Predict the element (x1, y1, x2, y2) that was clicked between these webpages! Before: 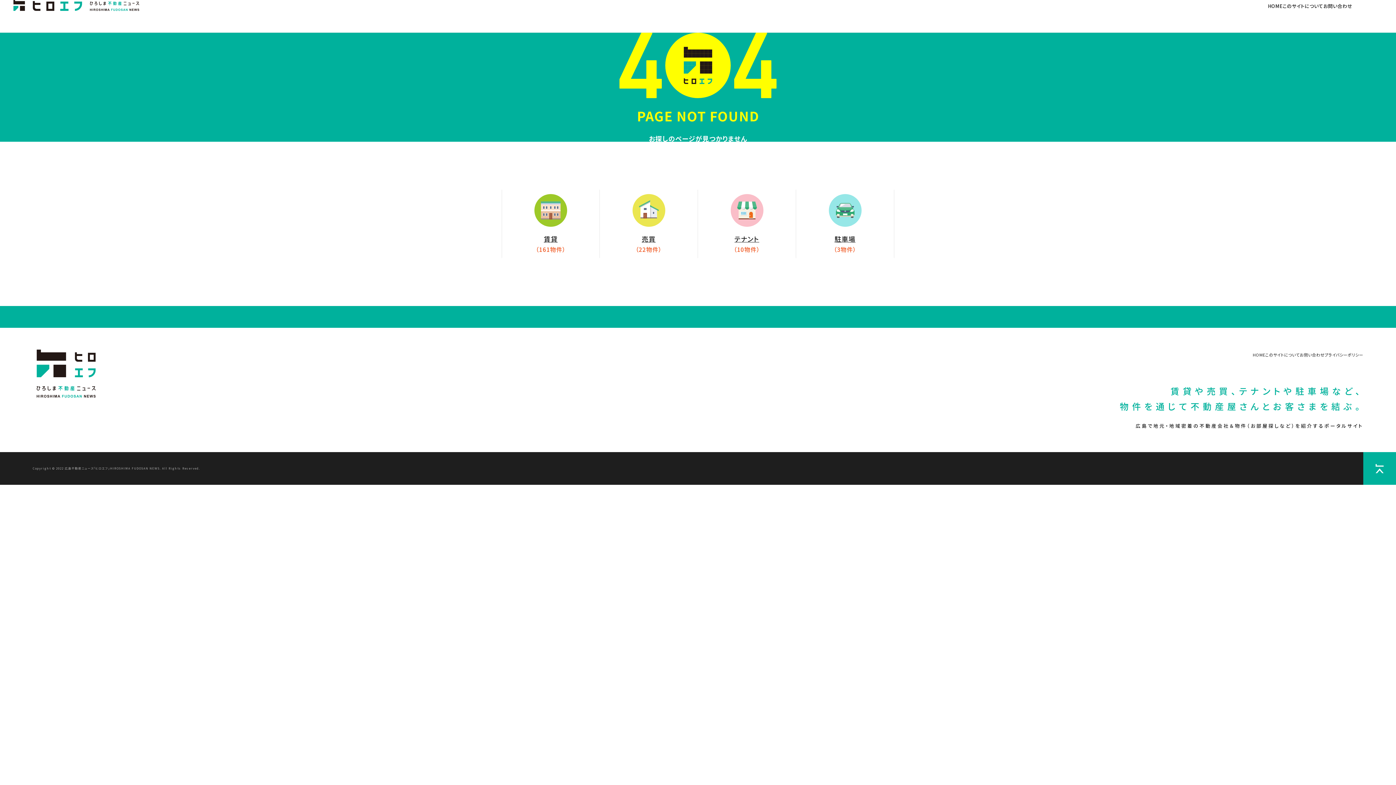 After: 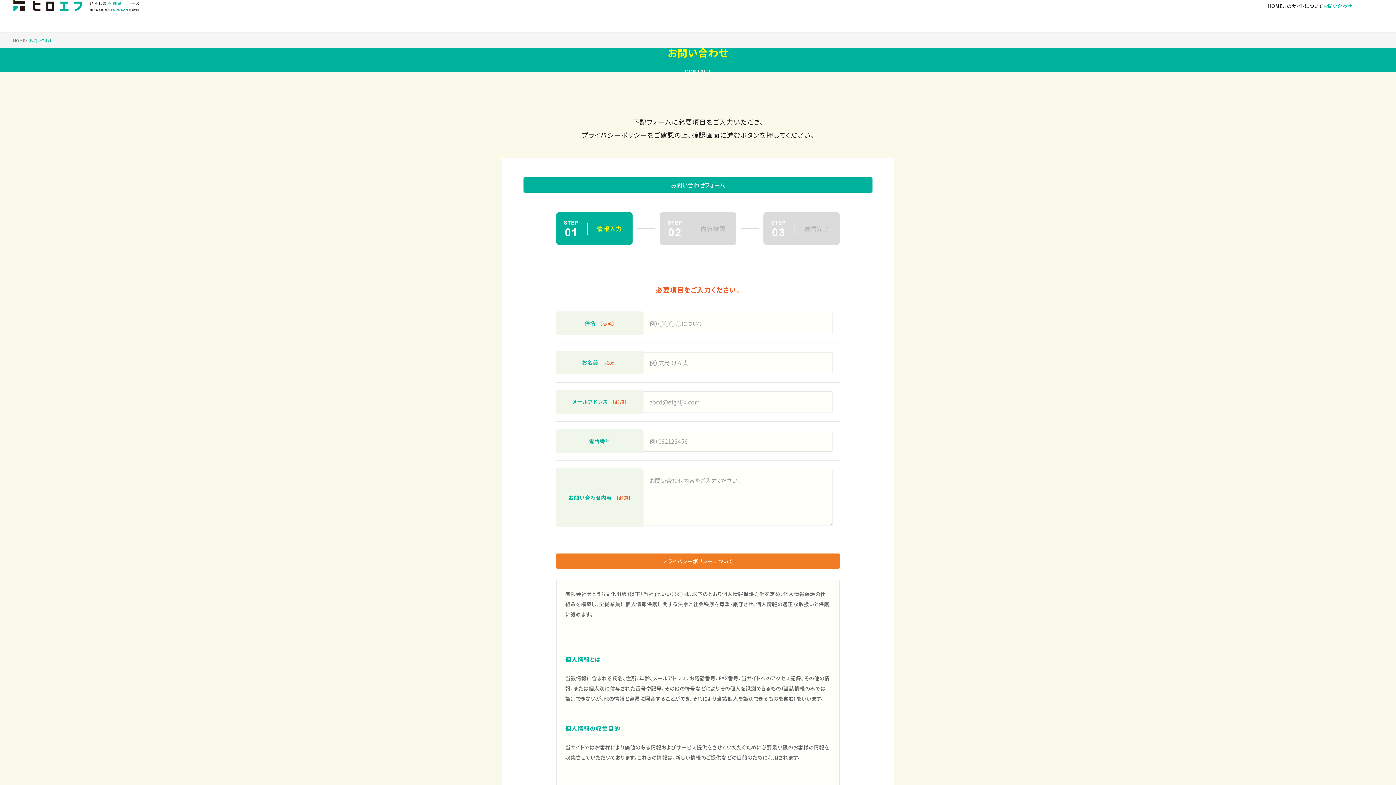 Action: bbox: (1323, 2, 1352, 9) label: お問い合わせ